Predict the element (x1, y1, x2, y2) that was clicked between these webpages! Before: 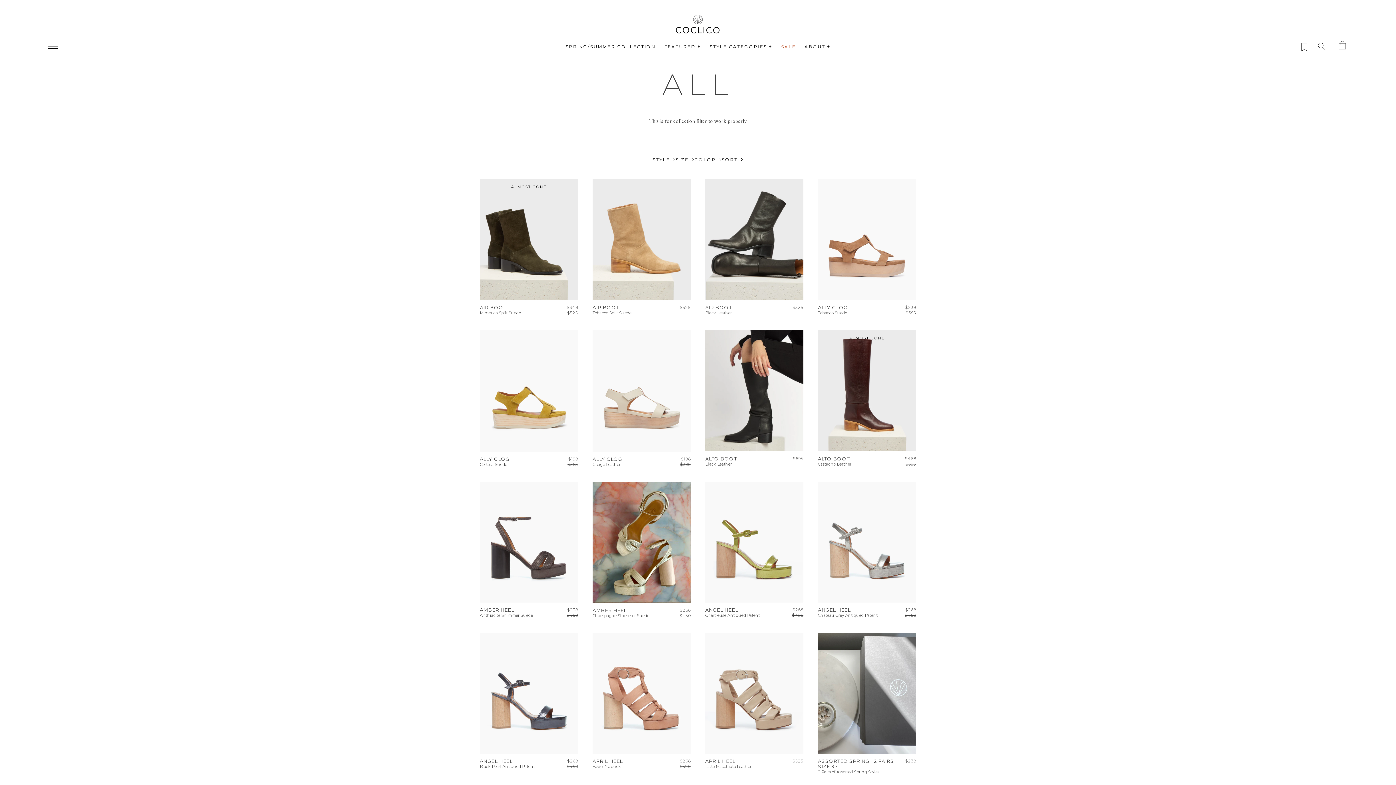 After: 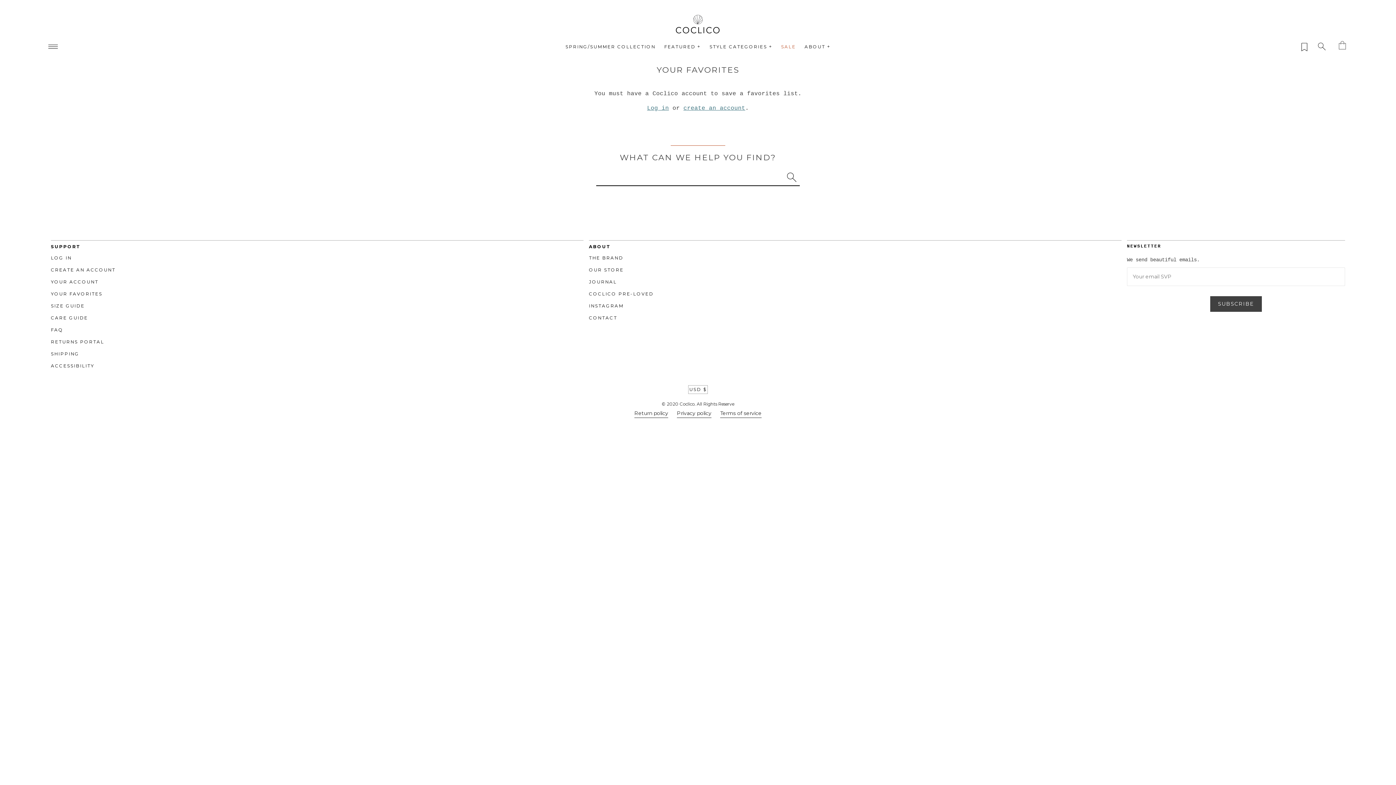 Action: label: Wishlist bbox: (1299, 41, 1310, 52)